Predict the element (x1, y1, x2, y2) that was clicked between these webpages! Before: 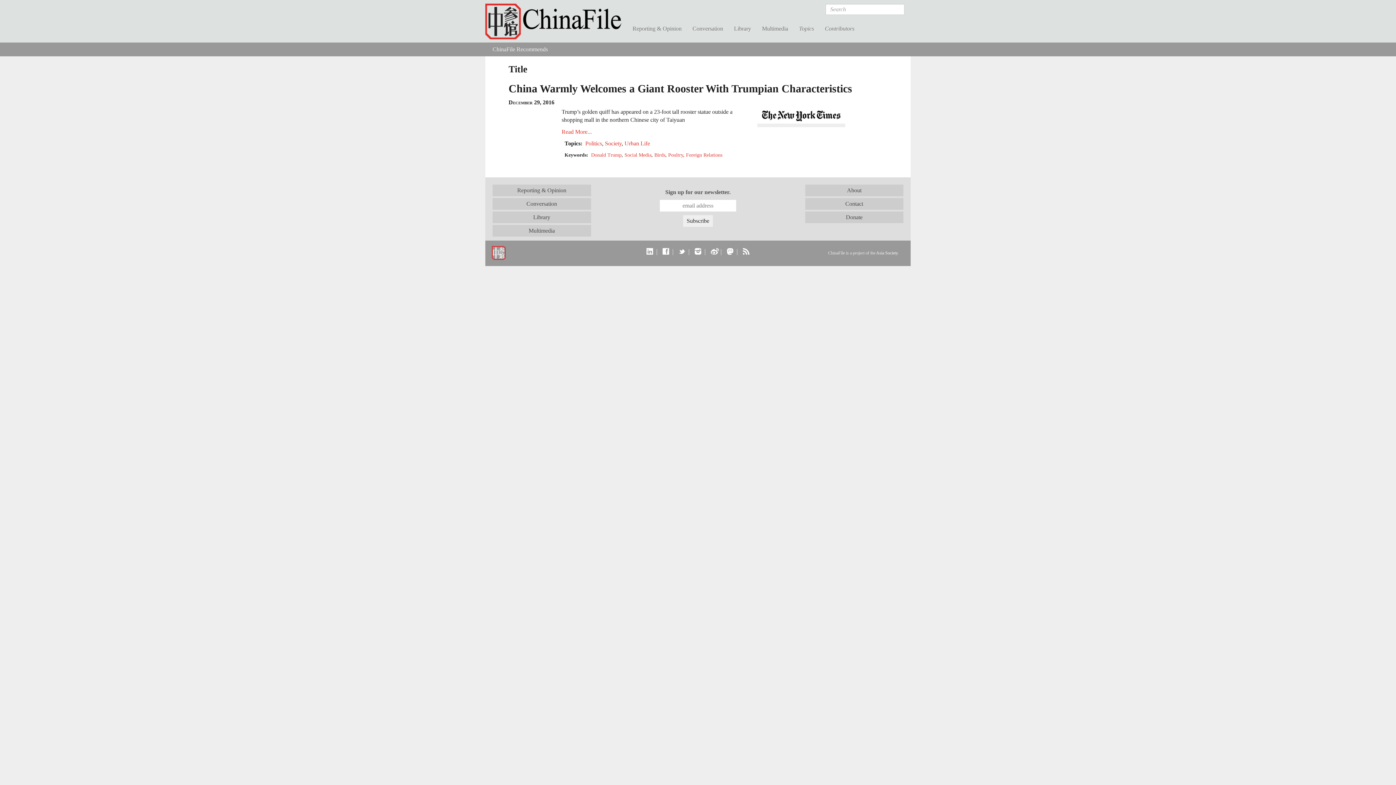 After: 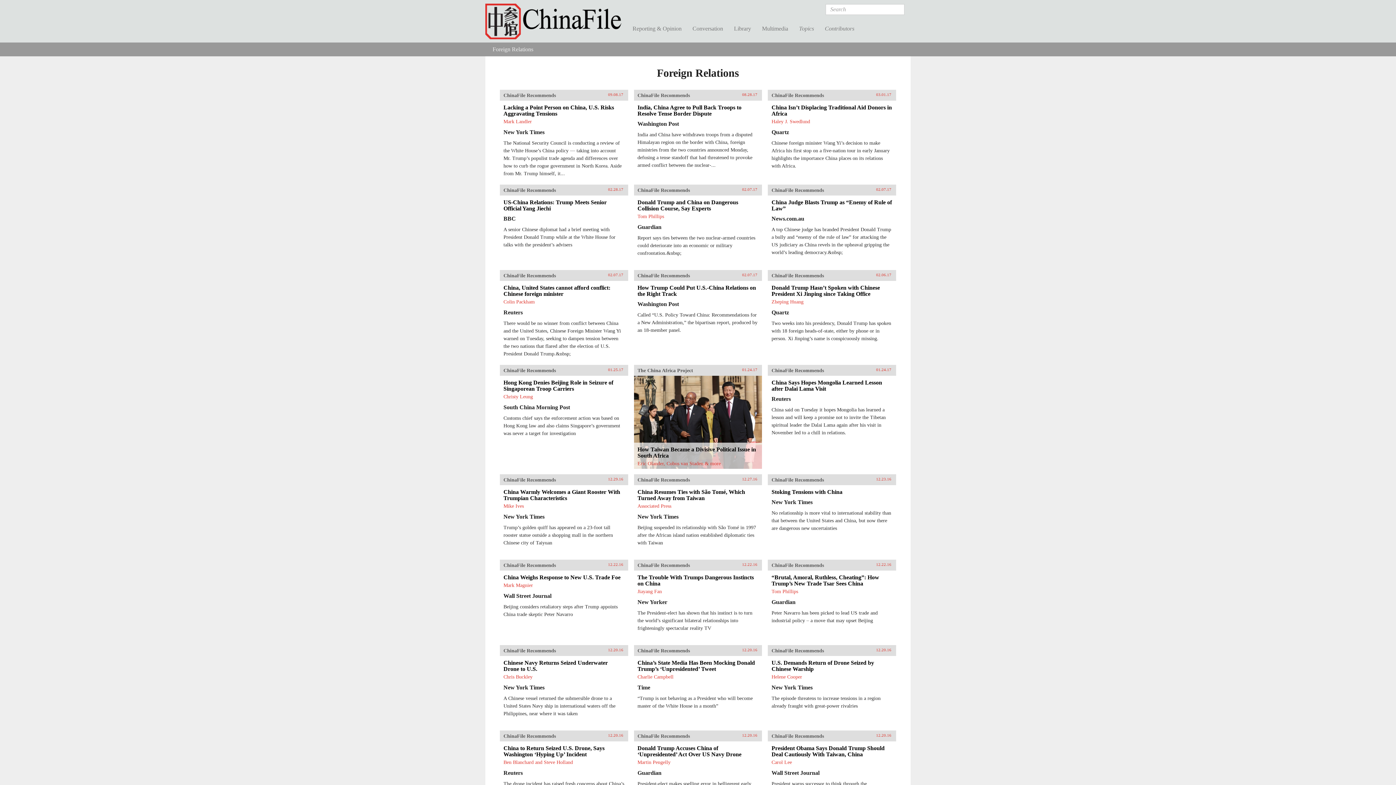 Action: label: Foreign Relations bbox: (686, 152, 722, 157)